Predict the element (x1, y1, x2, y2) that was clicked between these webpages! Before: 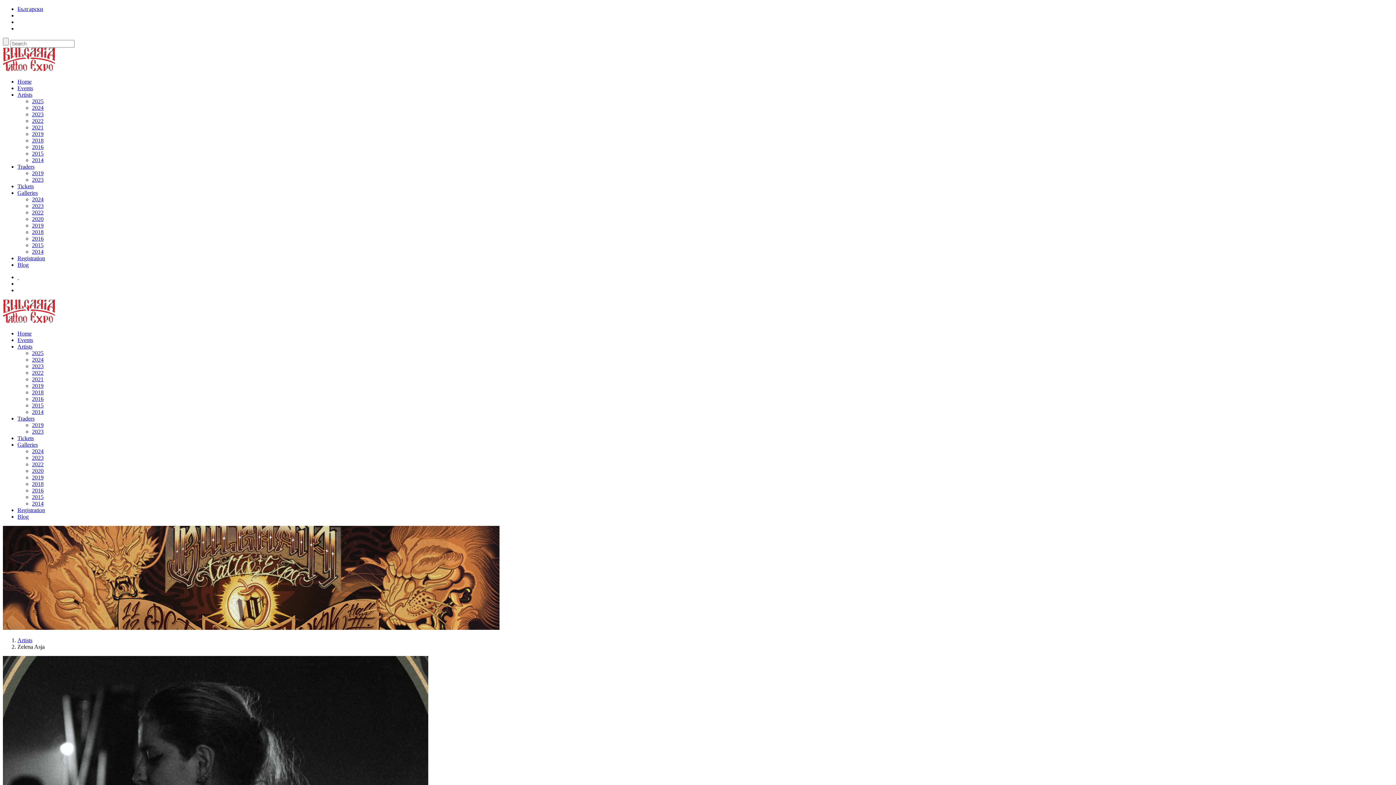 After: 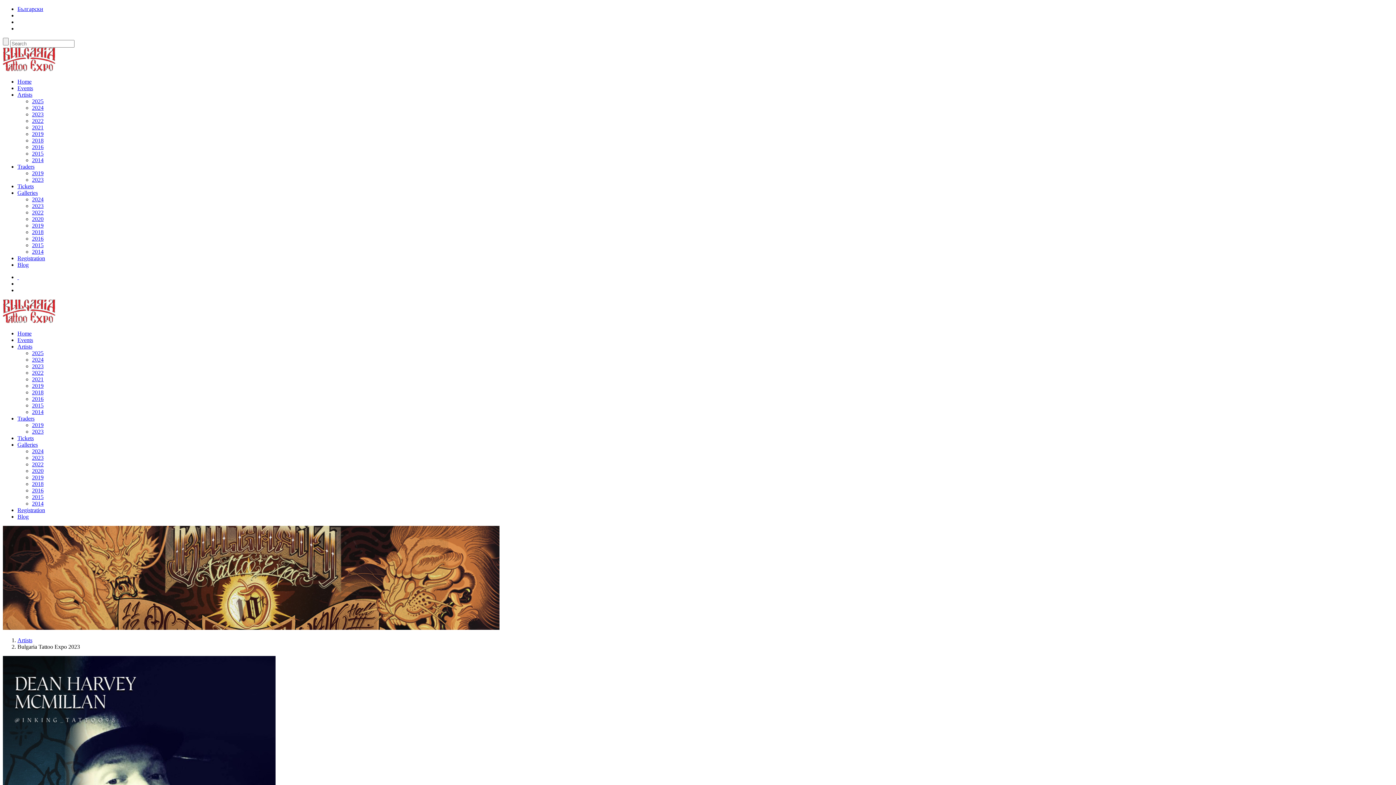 Action: label: 2023 bbox: (32, 111, 43, 117)